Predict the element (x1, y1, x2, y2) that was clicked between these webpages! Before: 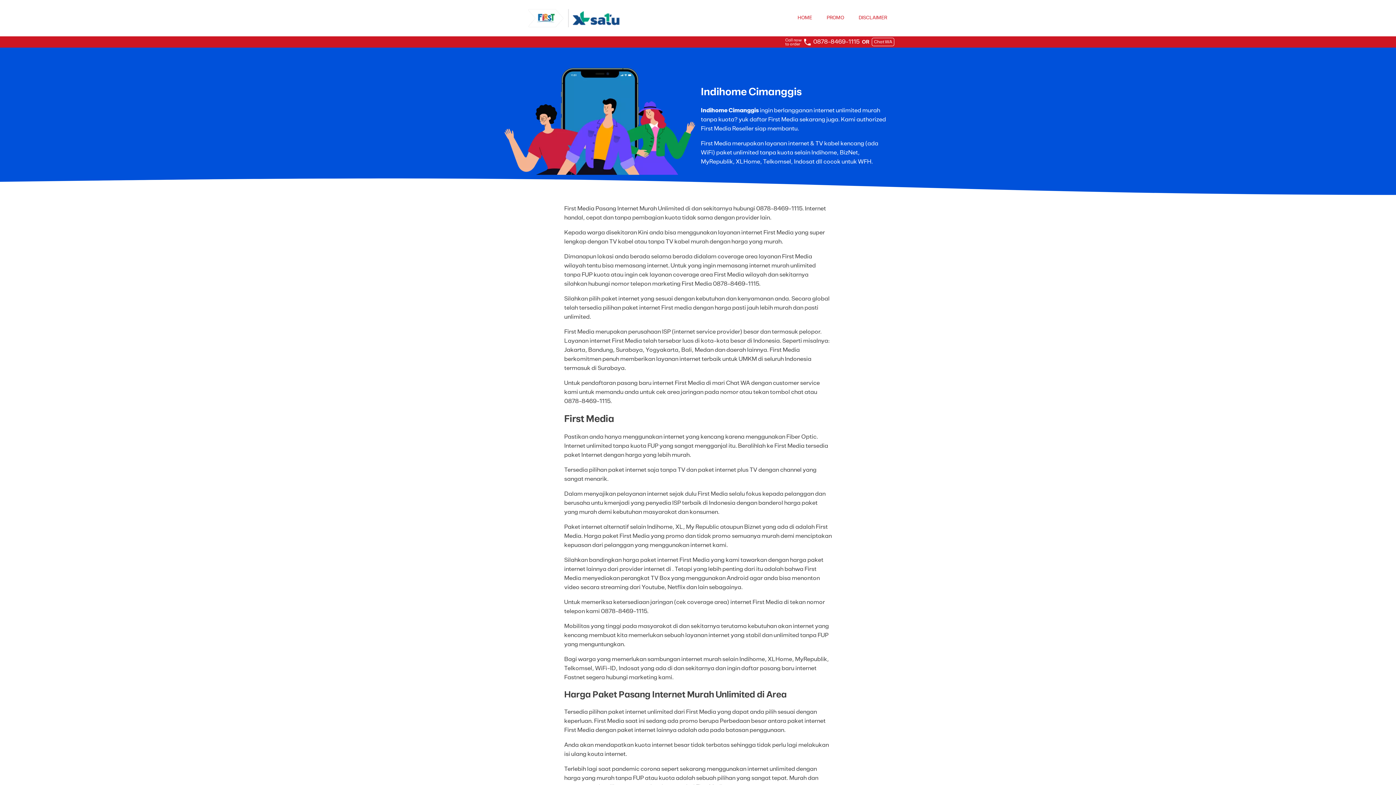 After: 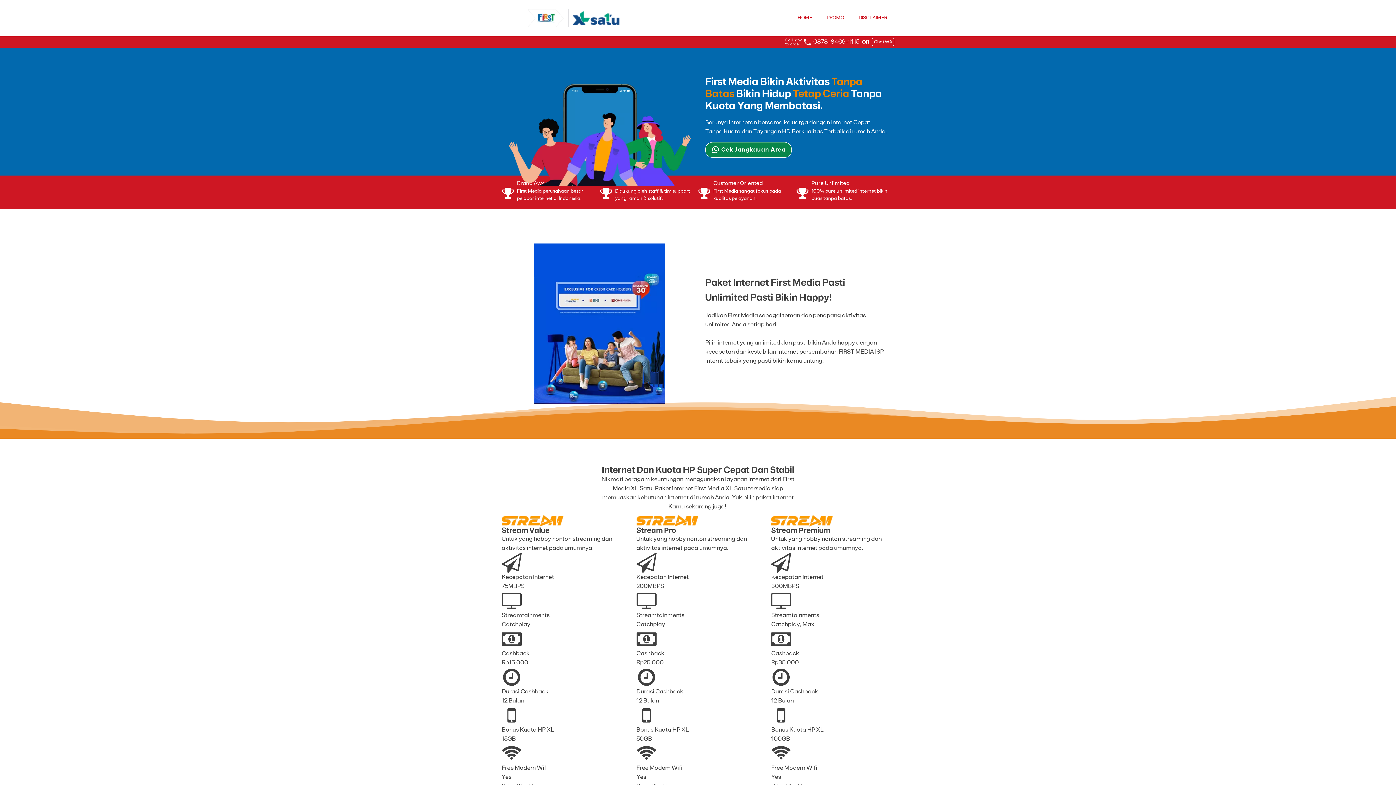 Action: bbox: (790, 7, 819, 29) label: HOME